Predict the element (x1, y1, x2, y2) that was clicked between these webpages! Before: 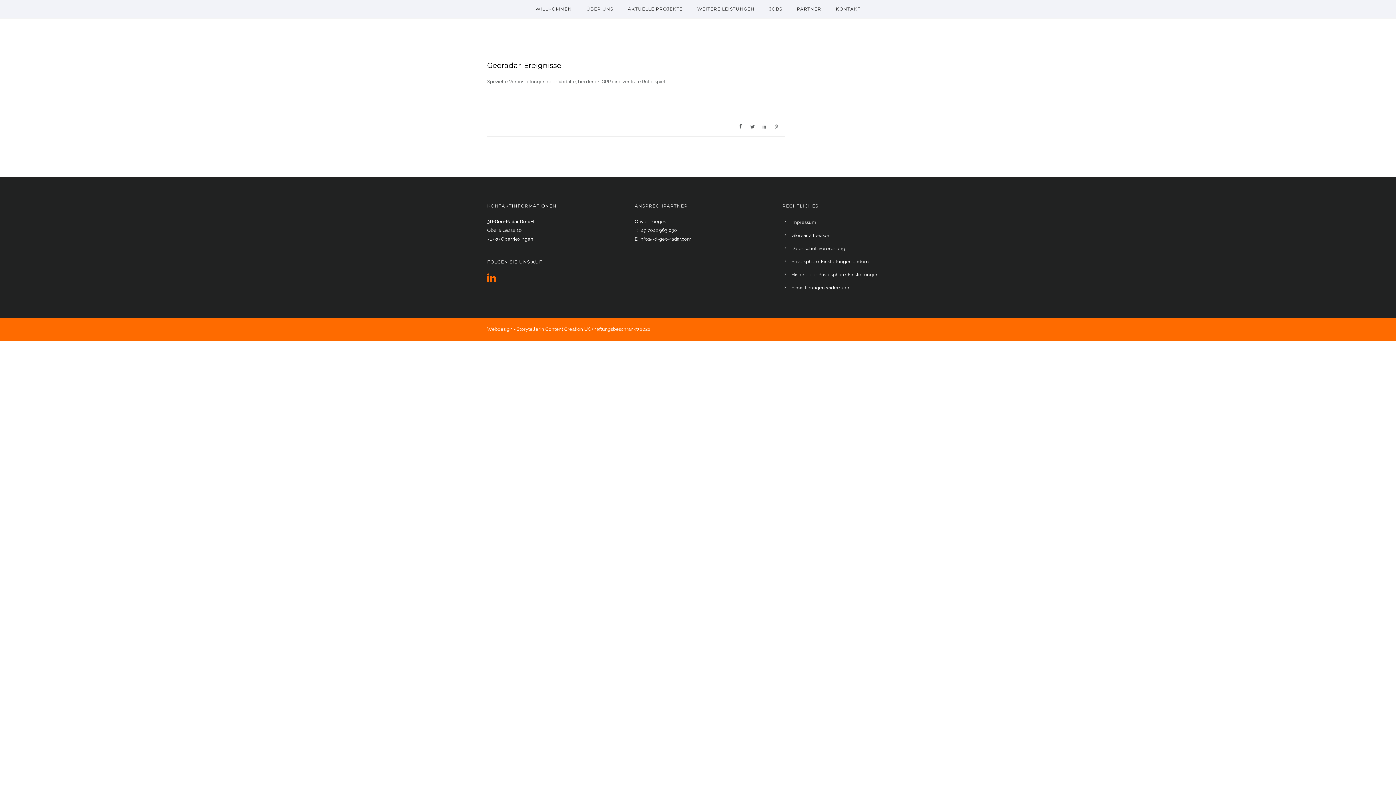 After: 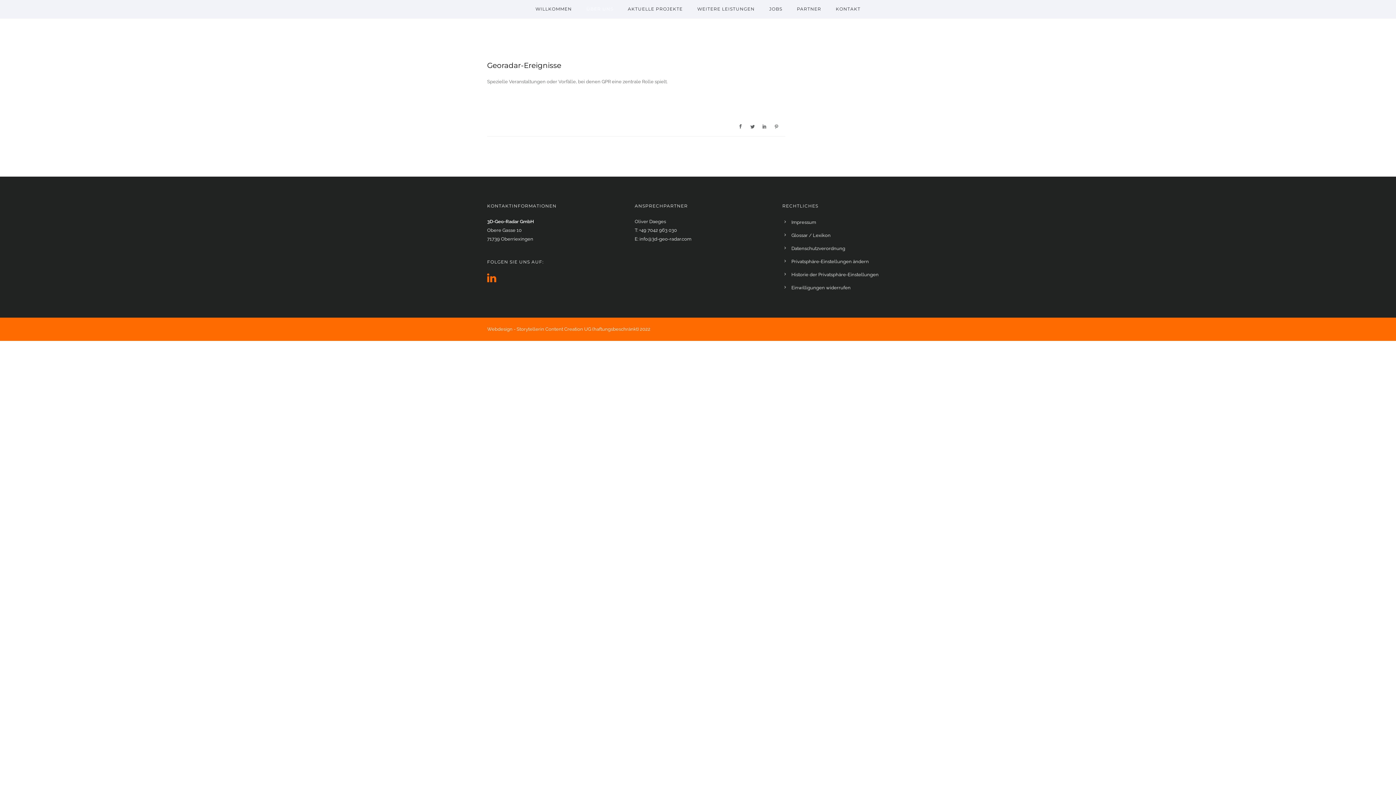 Action: label: ÜBER UNS bbox: (579, 6, 620, 11)